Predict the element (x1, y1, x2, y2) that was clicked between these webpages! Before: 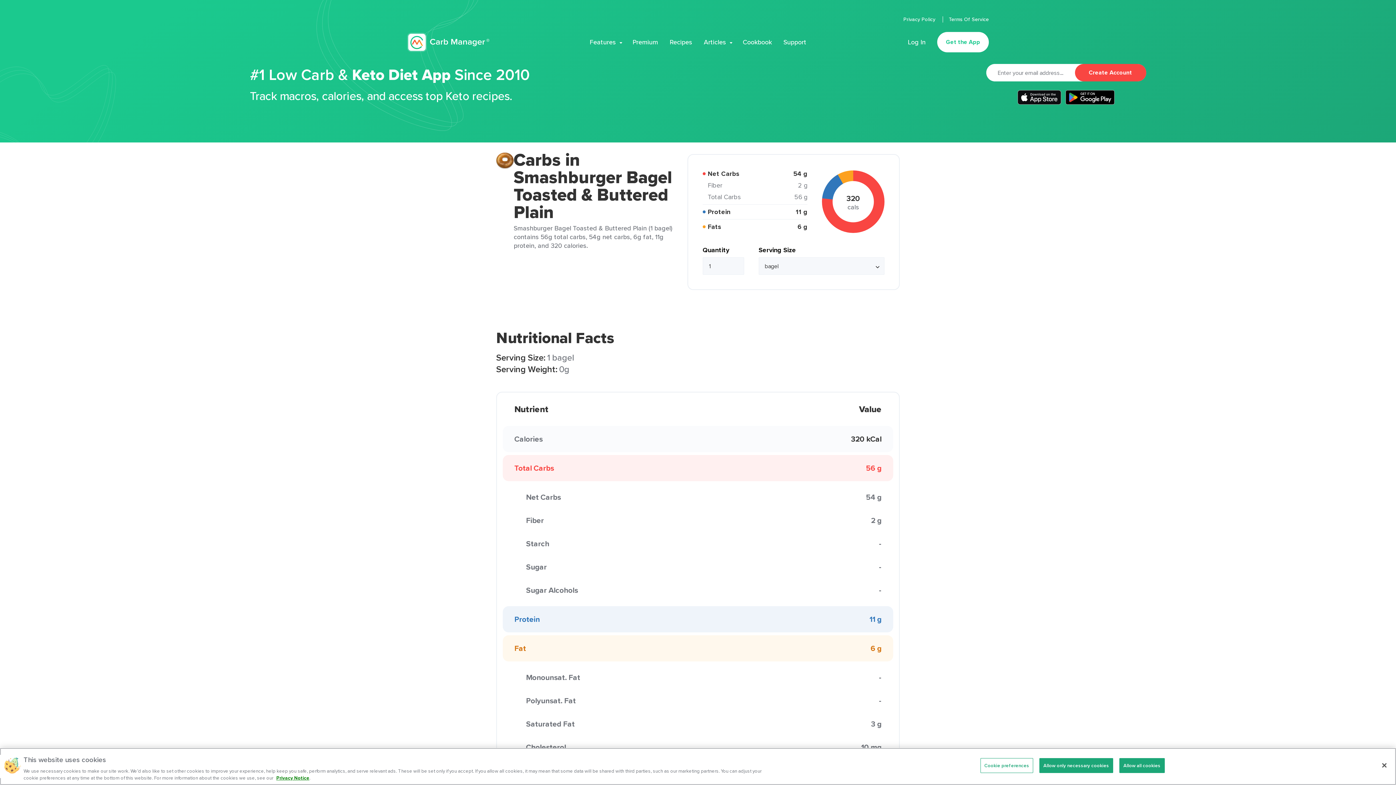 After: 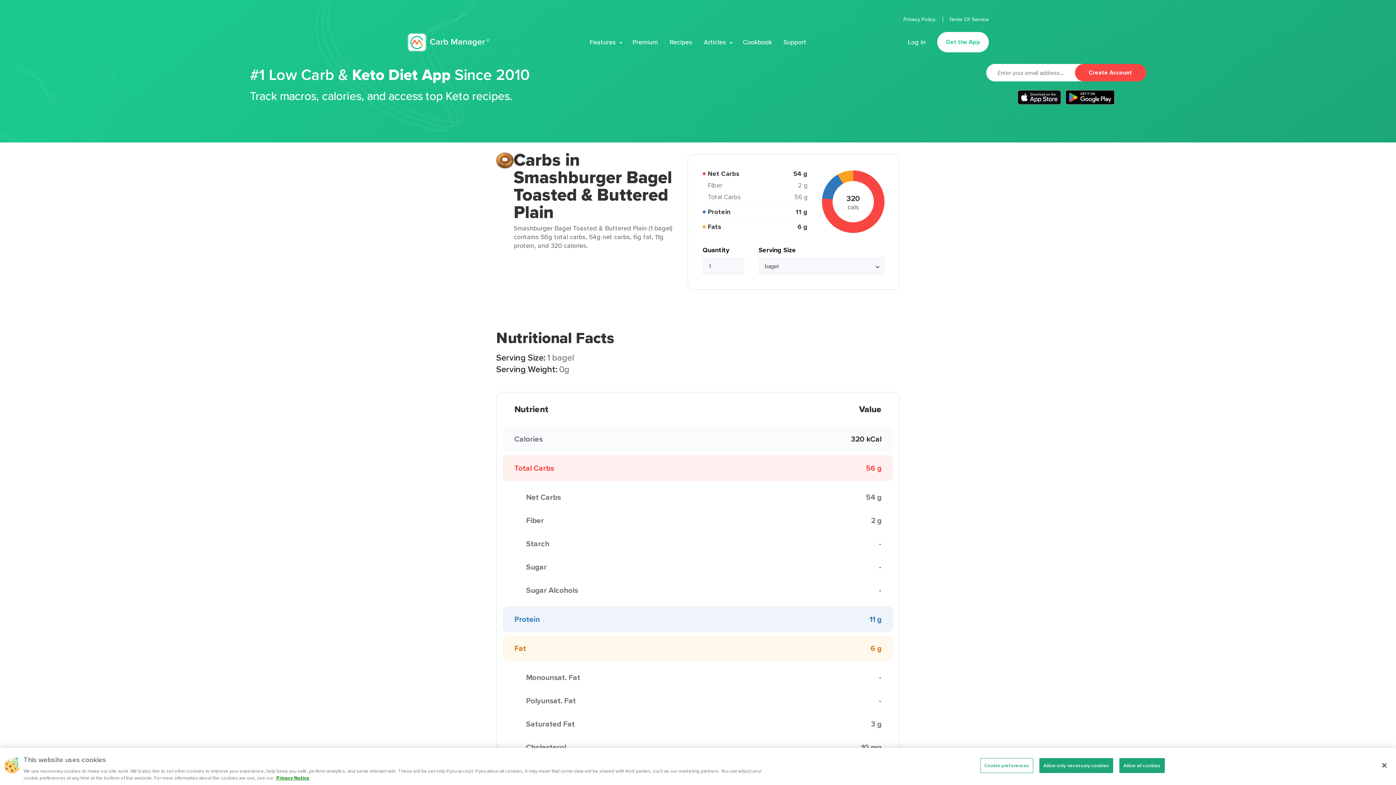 Action: bbox: (1065, 90, 1114, 104)